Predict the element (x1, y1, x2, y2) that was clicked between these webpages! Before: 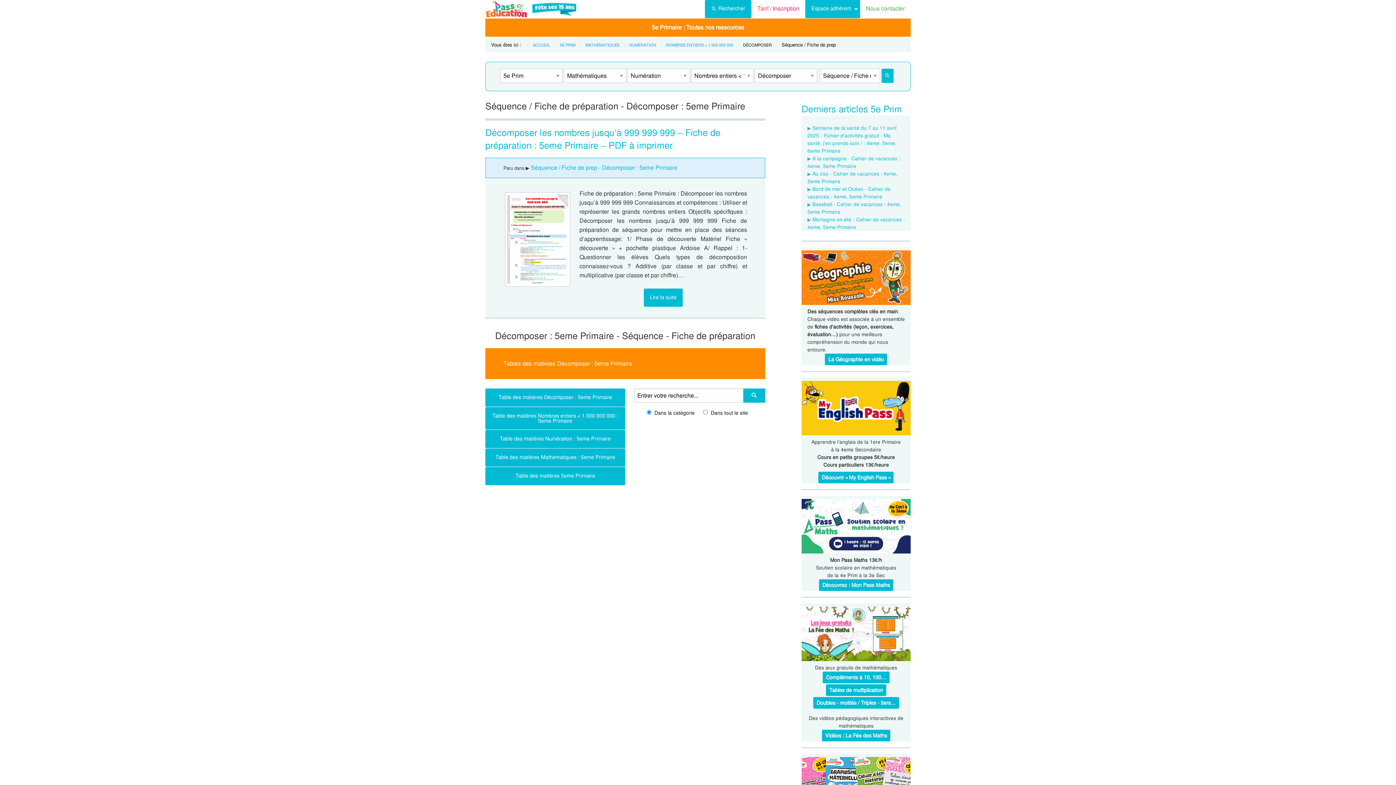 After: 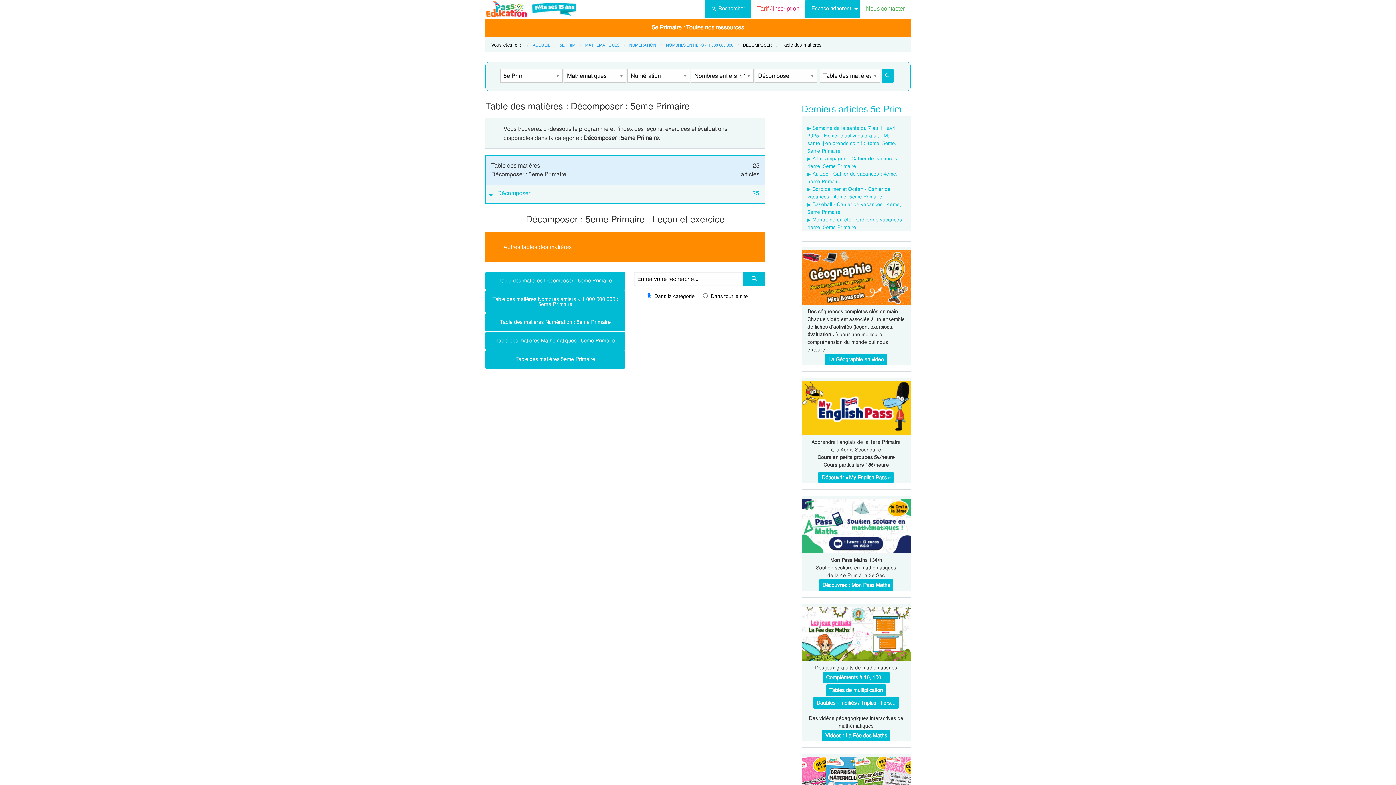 Action: label: Table des matières Décomposer : 5eme Primaire bbox: (485, 388, 625, 406)